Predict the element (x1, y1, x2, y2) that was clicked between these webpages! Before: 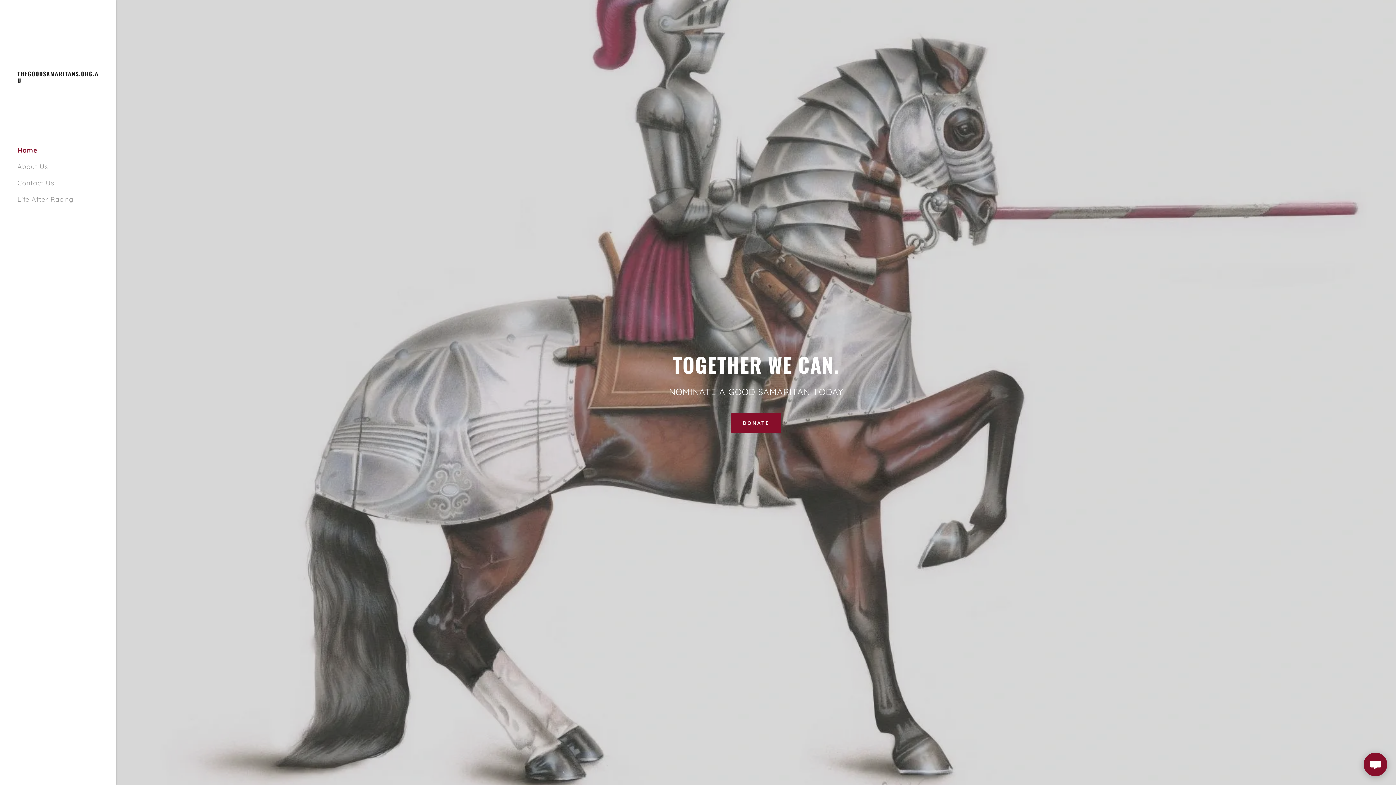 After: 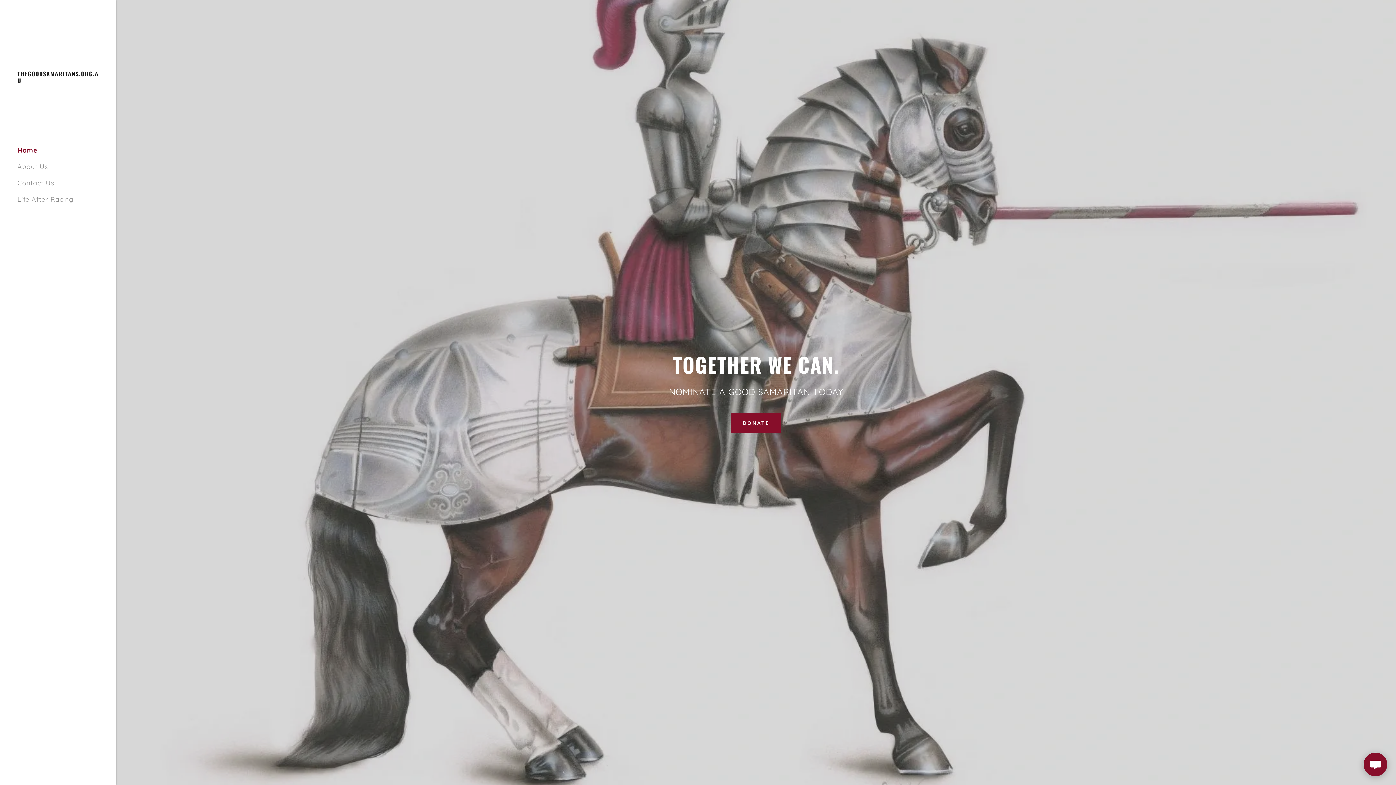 Action: label: THEGOODSAMARITANS.ORG.AU bbox: (17, 76, 98, 85)